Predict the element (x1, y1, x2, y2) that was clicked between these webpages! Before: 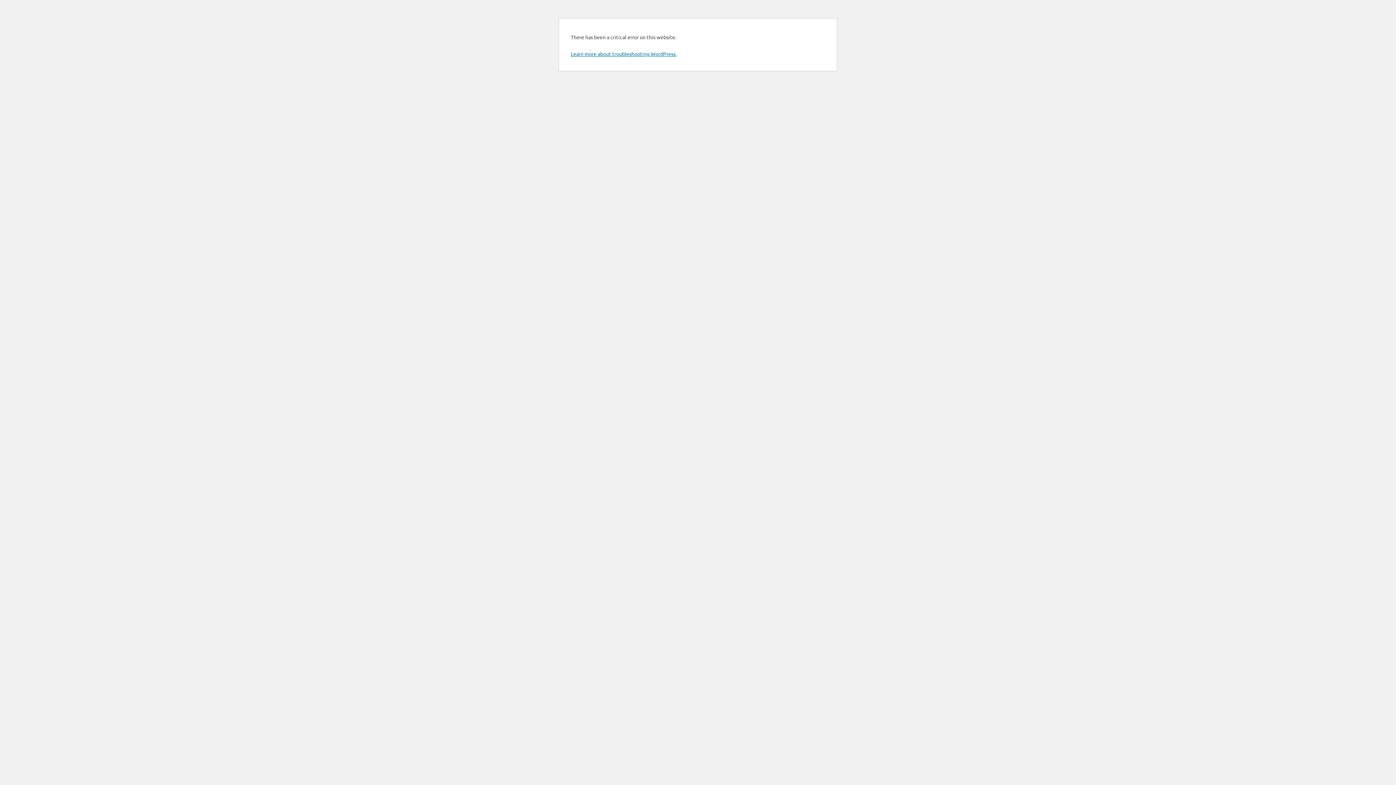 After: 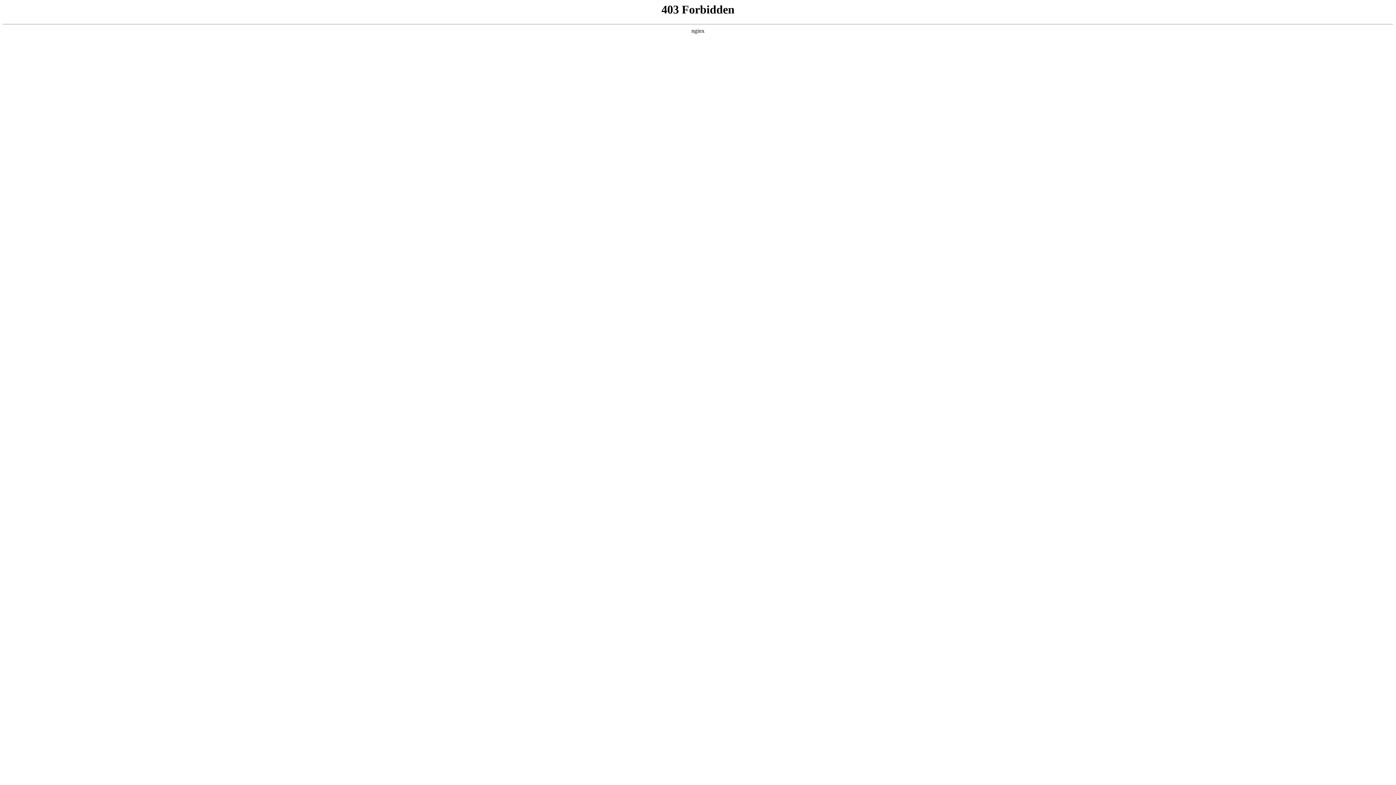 Action: bbox: (570, 50, 676, 57) label: Learn more about troubleshooting WordPress.